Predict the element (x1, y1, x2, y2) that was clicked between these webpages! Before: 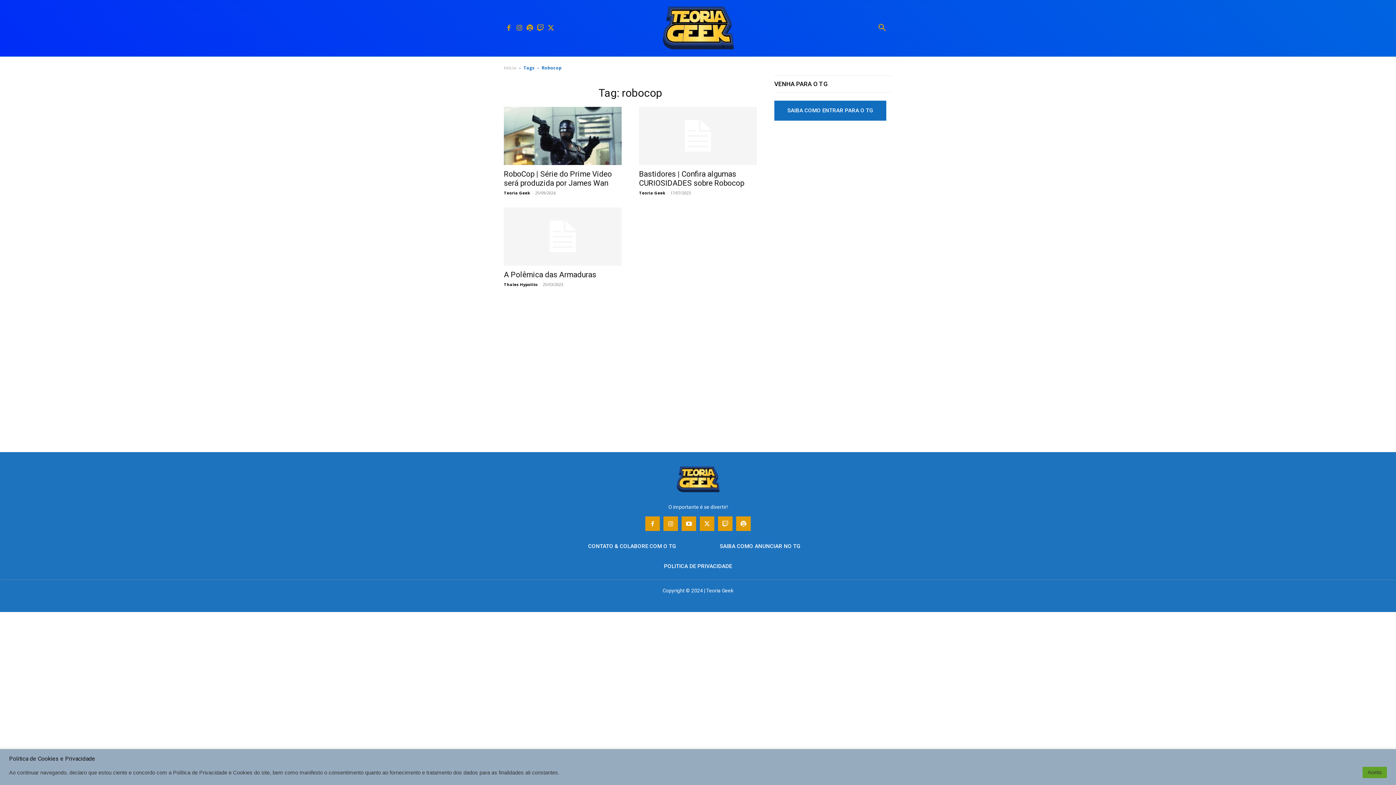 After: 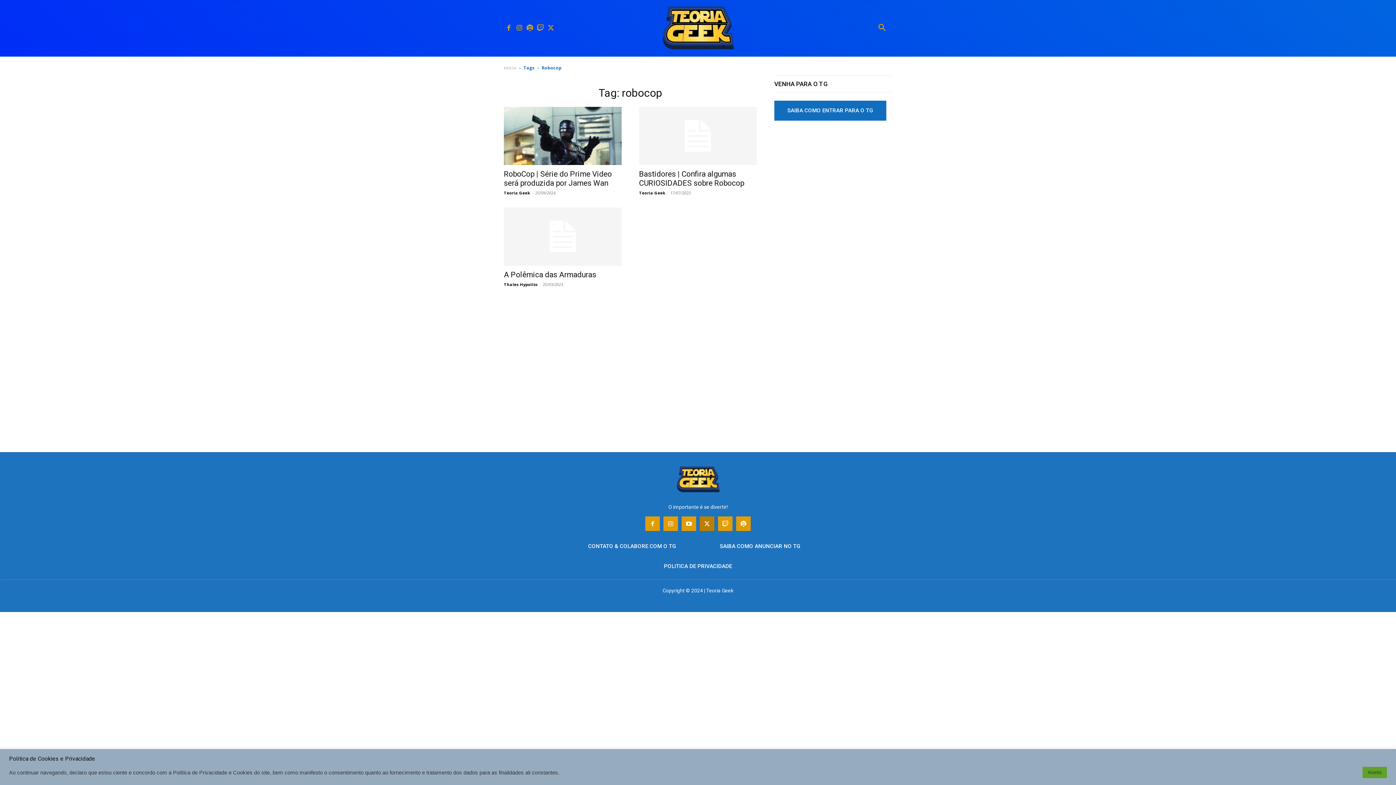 Action: bbox: (700, 516, 714, 531)